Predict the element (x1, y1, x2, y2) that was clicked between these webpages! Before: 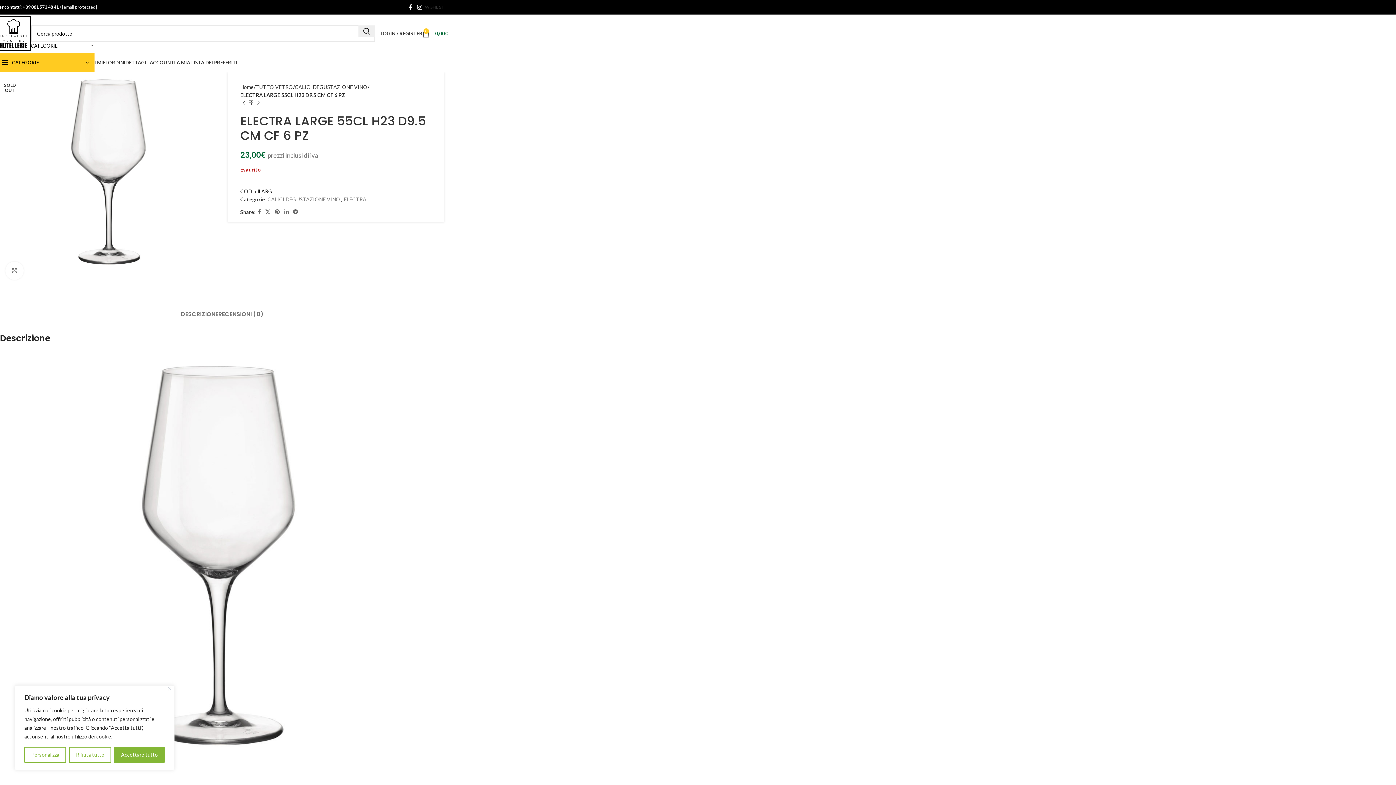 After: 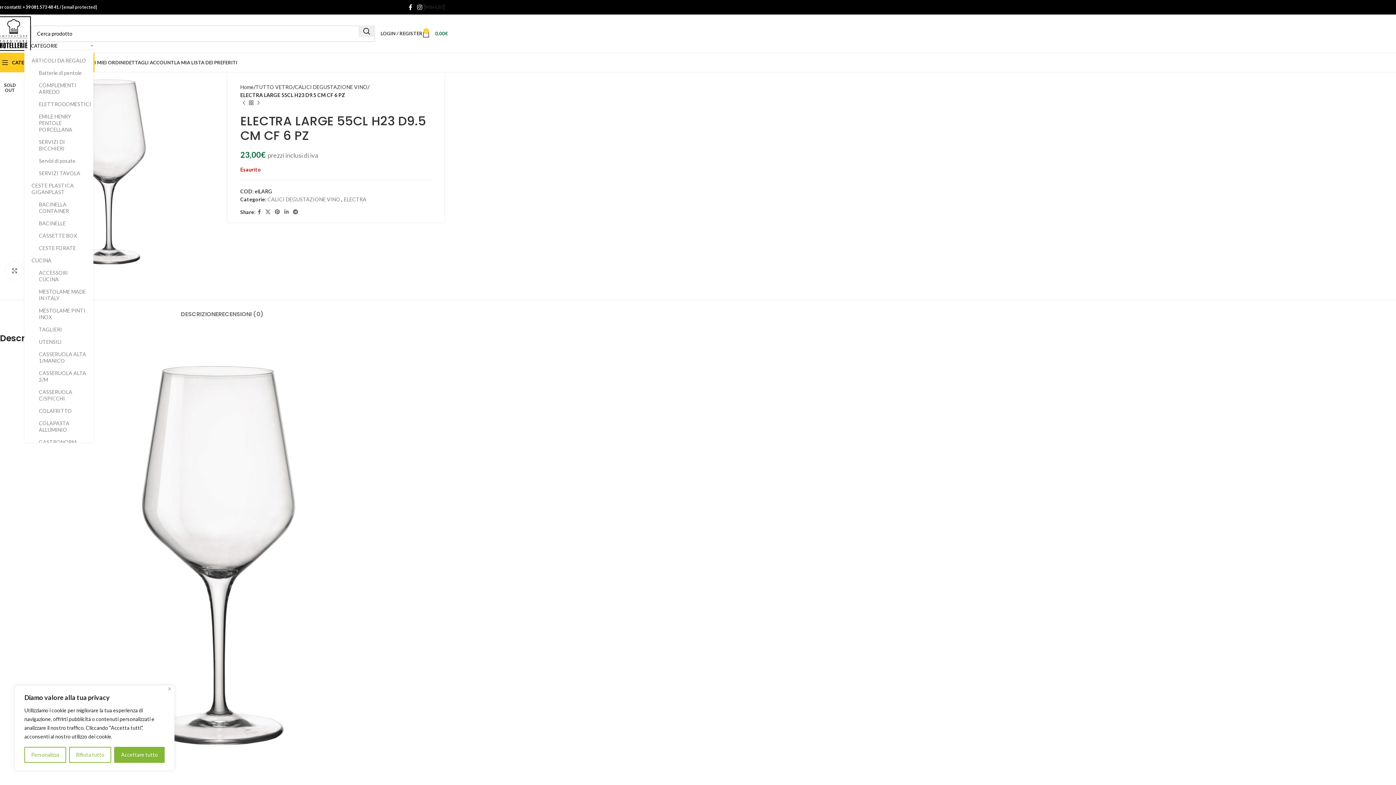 Action: bbox: (30, 42, 93, 49) label: CATEGORIE